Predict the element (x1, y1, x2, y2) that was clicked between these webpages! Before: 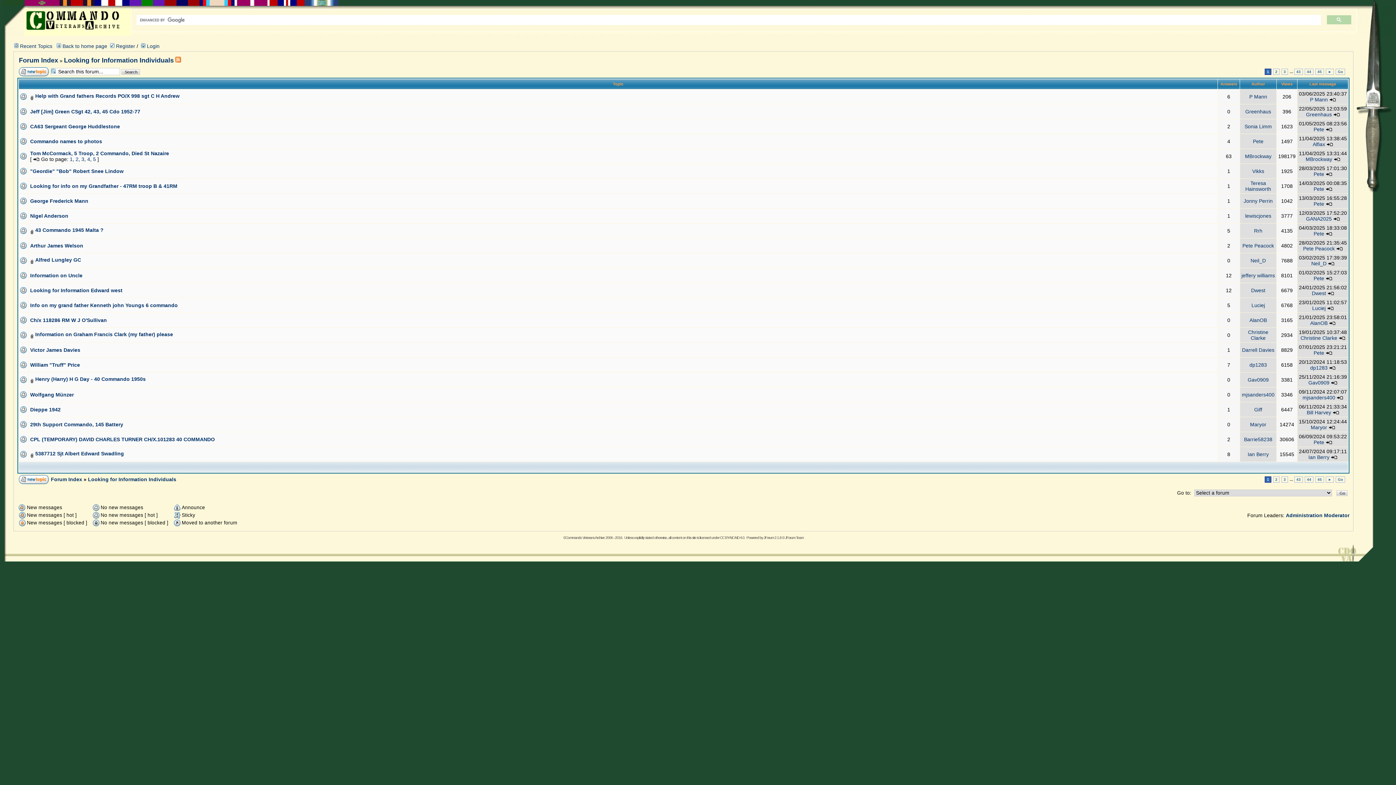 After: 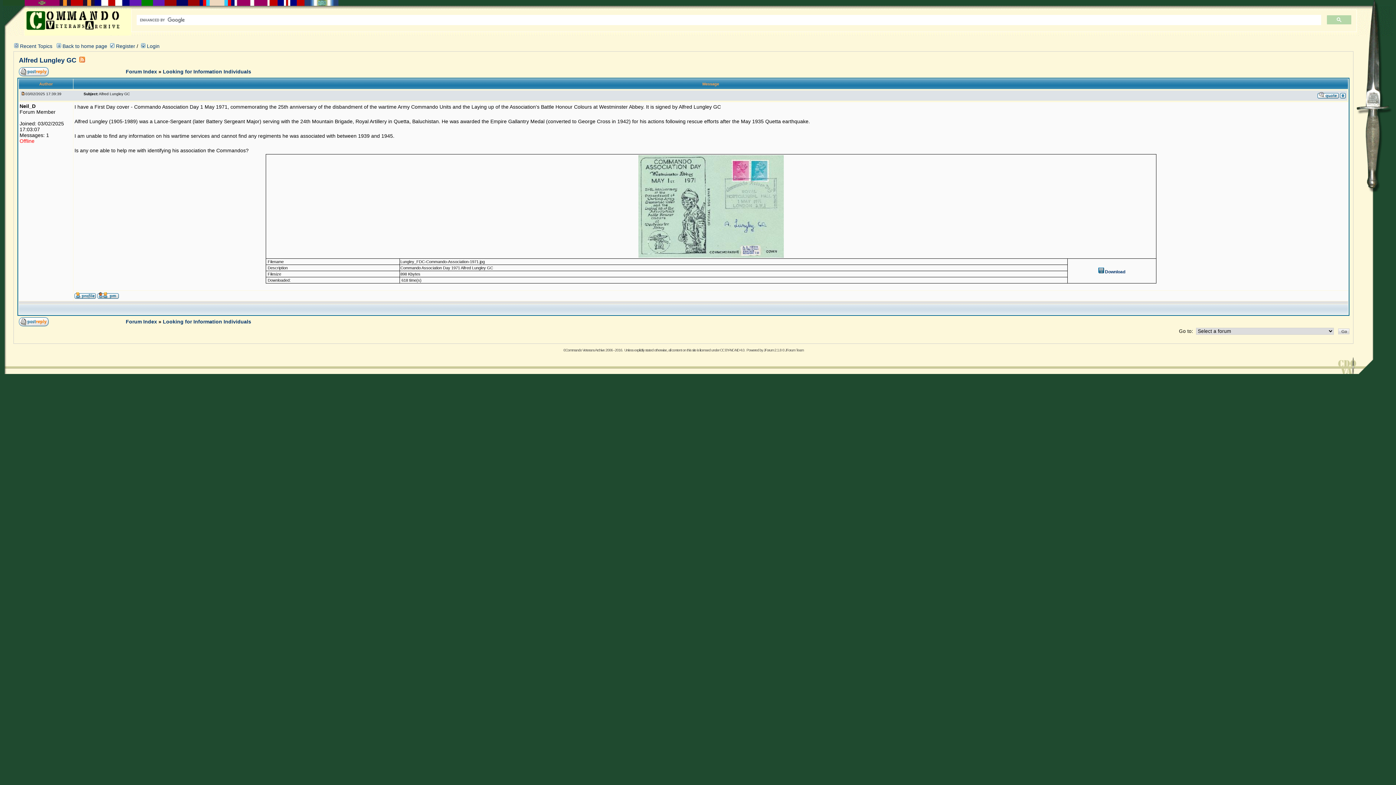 Action: bbox: (35, 257, 81, 262) label: Alfred Lungley GC